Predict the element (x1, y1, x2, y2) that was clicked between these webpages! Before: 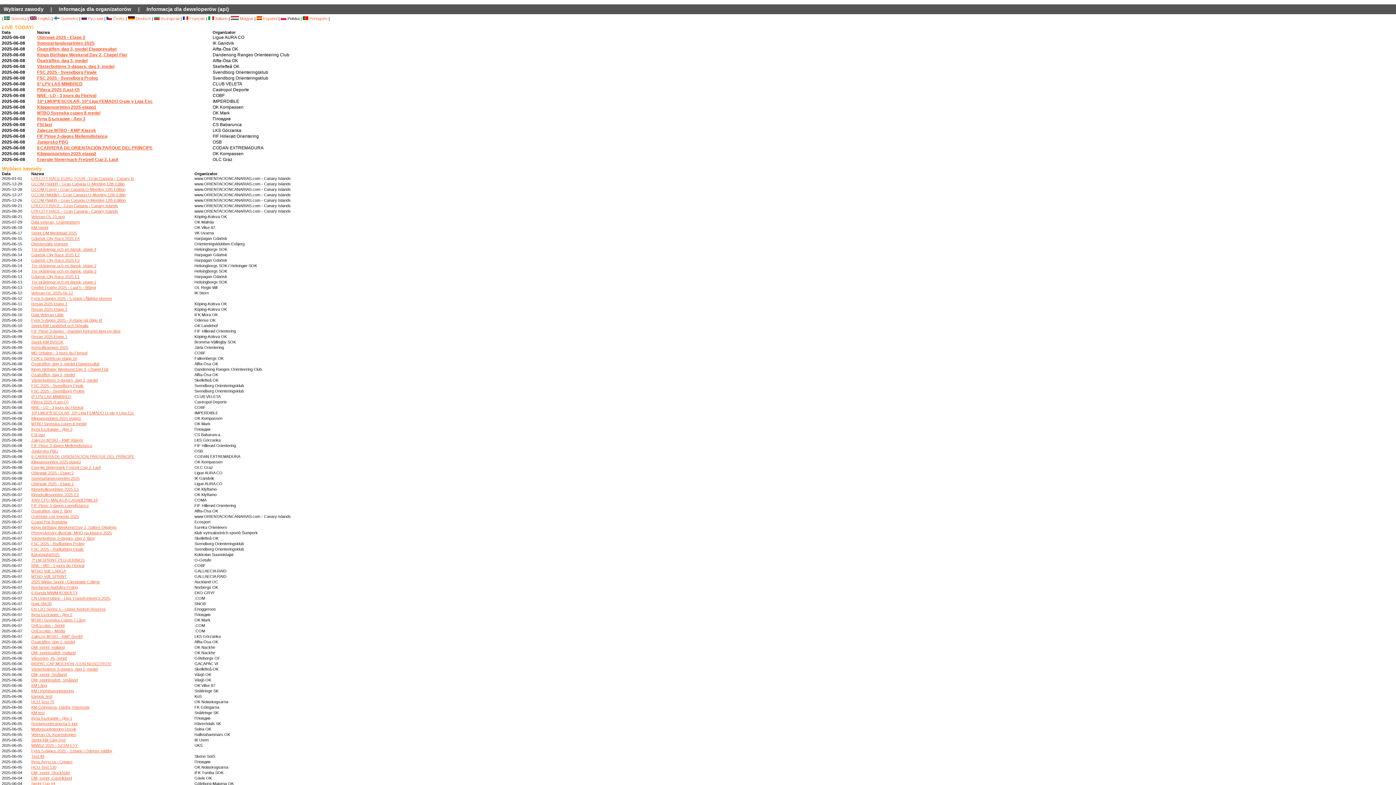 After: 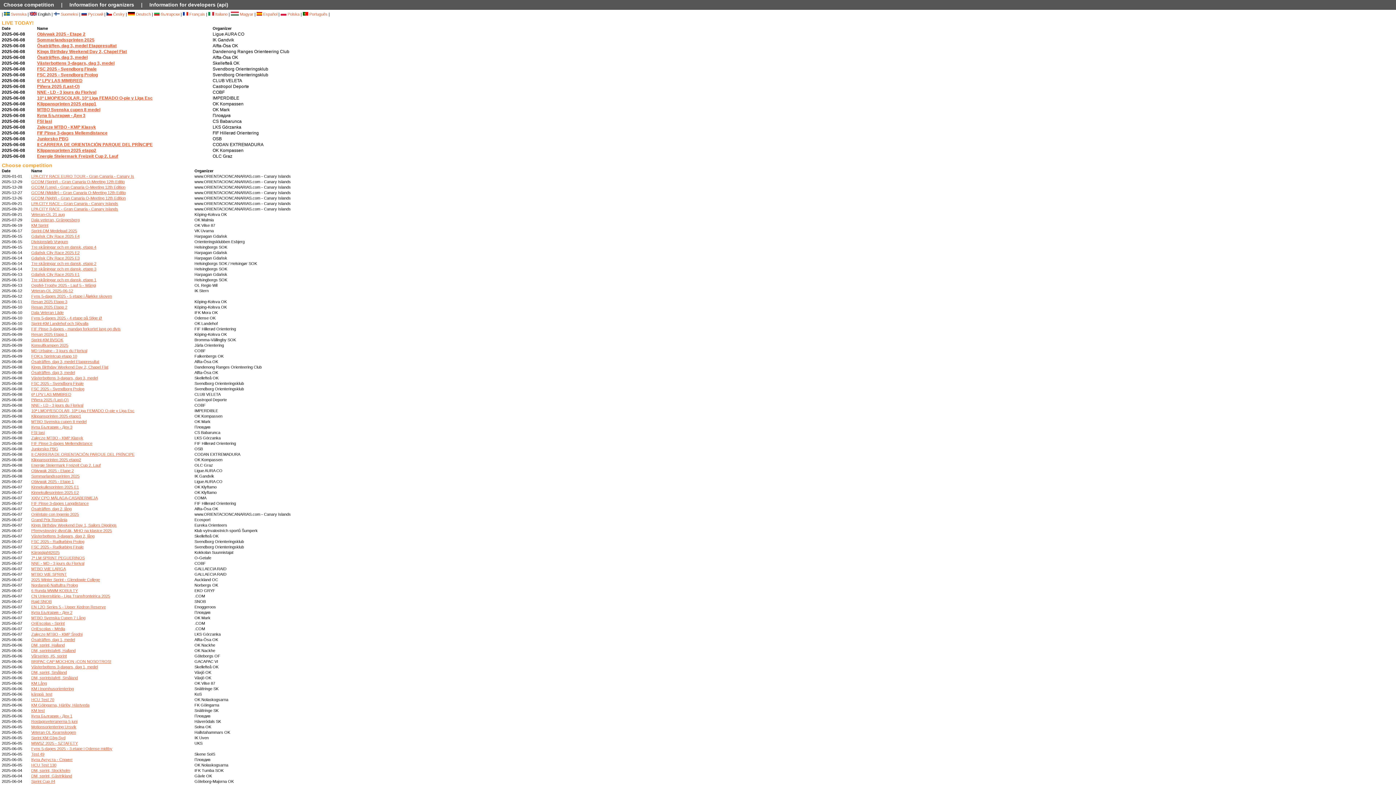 Action: label:  English bbox: (29, 16, 50, 20)